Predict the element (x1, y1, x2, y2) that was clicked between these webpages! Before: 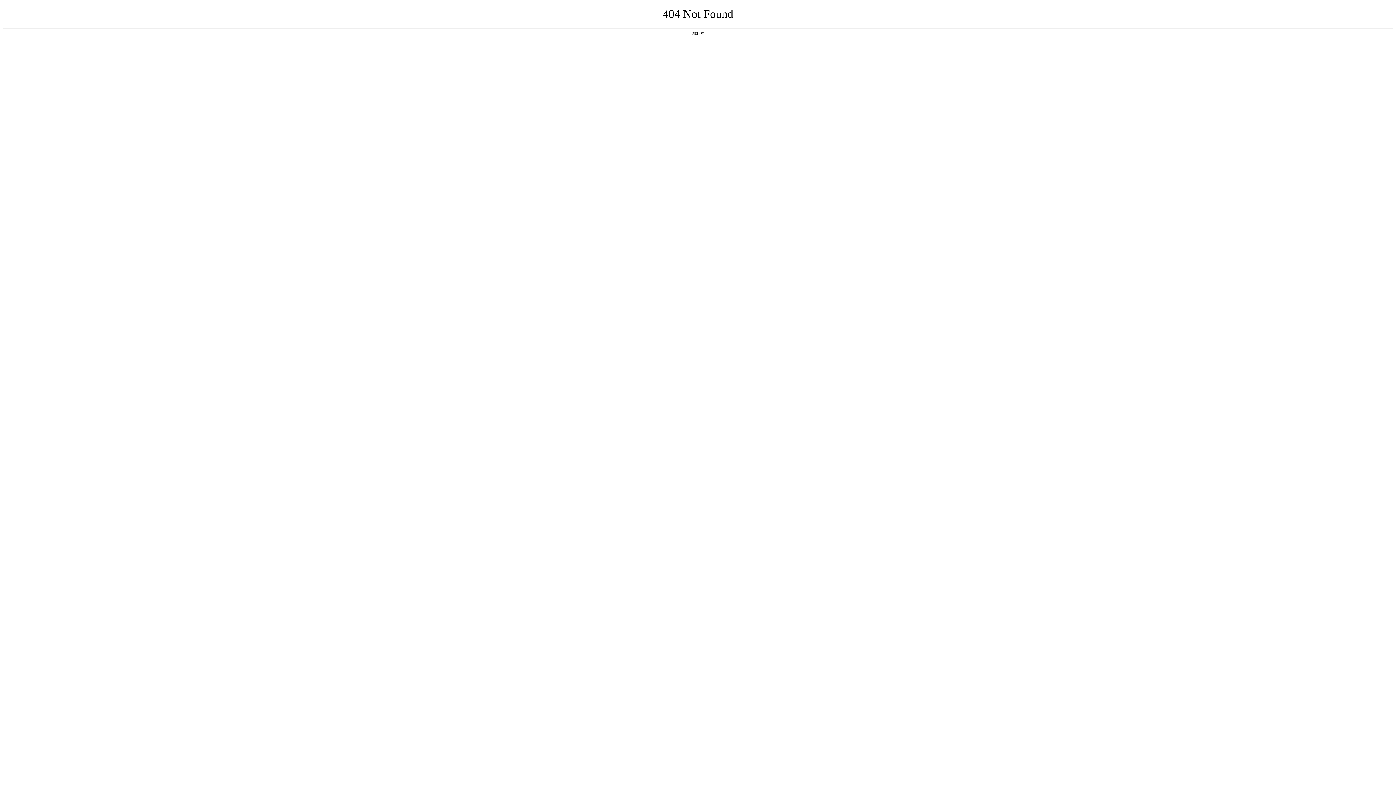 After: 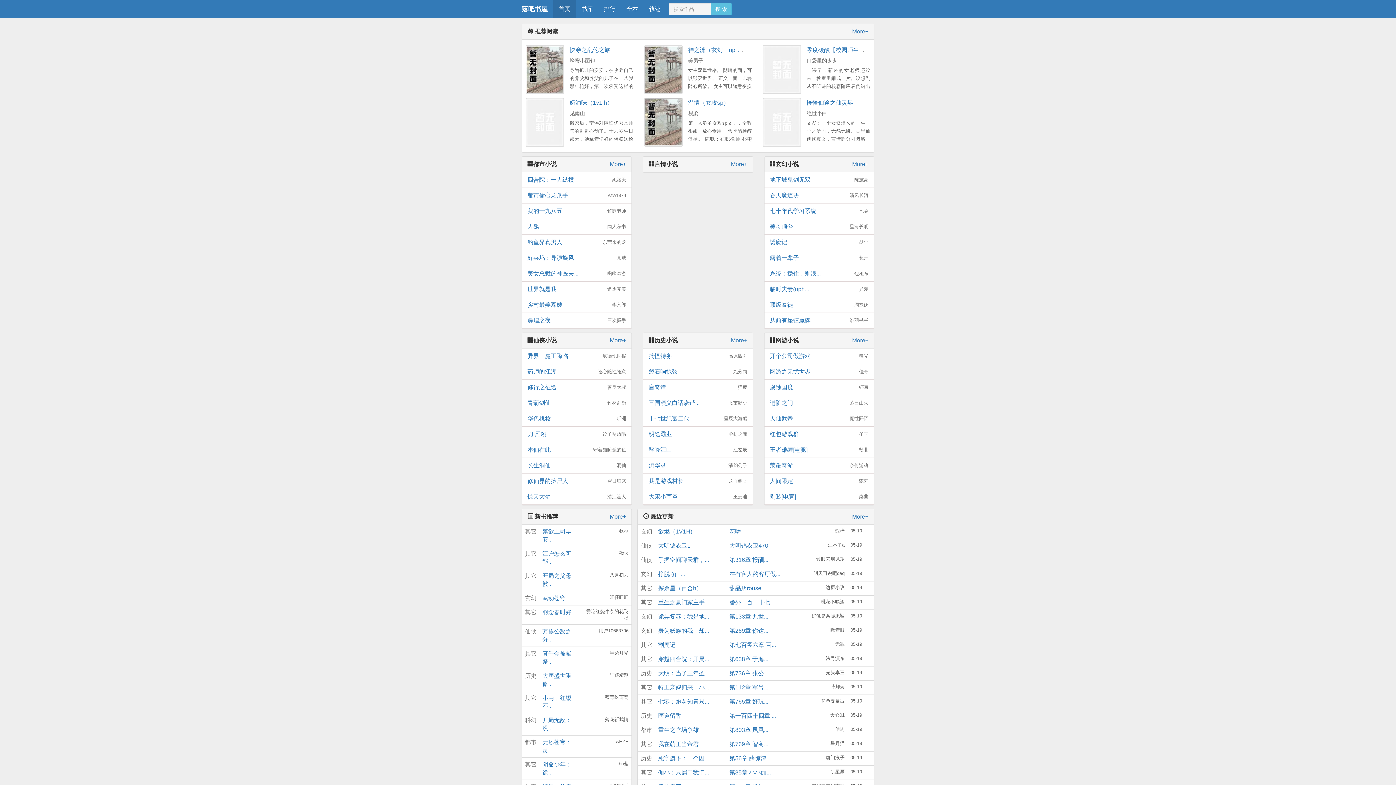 Action: label: 返回首页 bbox: (692, 31, 704, 35)